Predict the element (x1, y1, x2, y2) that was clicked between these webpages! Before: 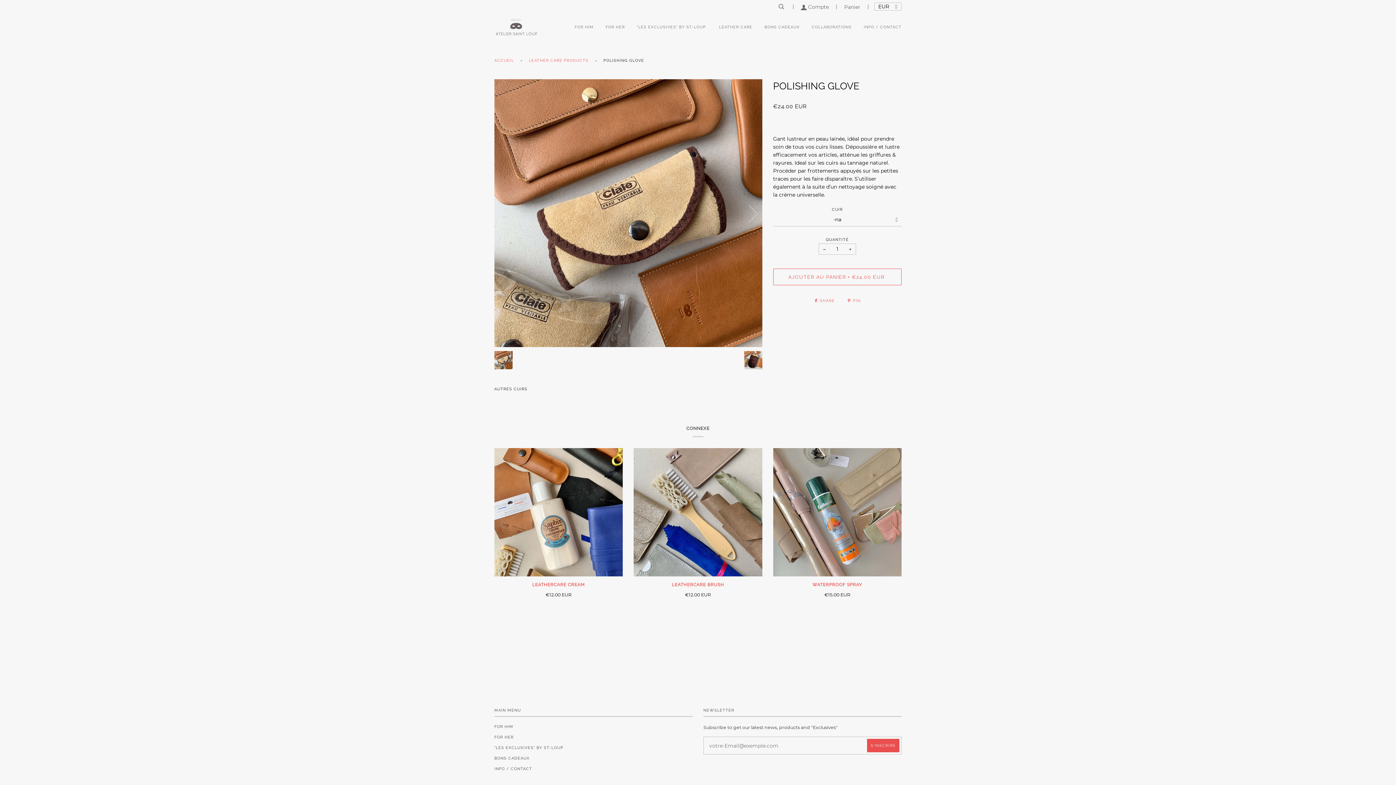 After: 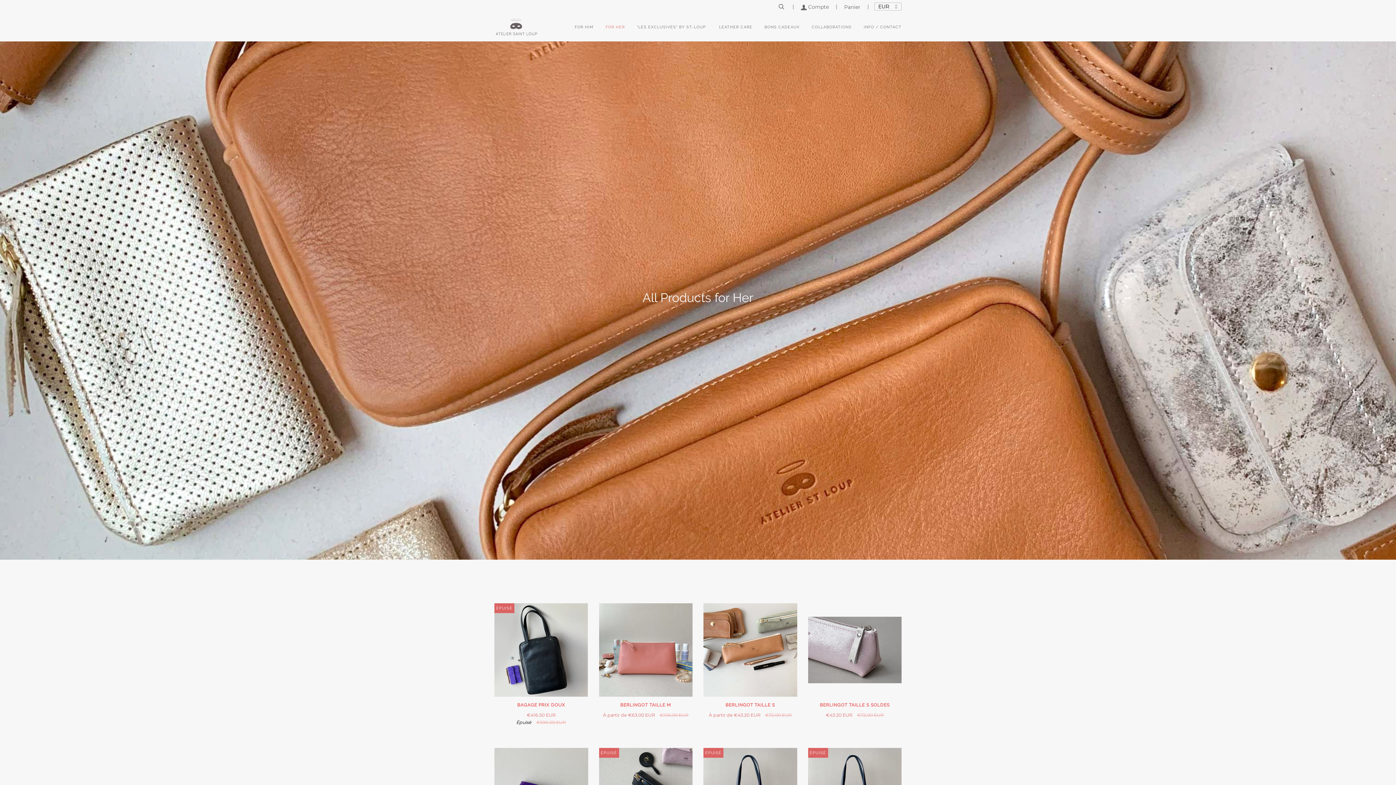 Action: label: FOR HER bbox: (605, 13, 625, 41)